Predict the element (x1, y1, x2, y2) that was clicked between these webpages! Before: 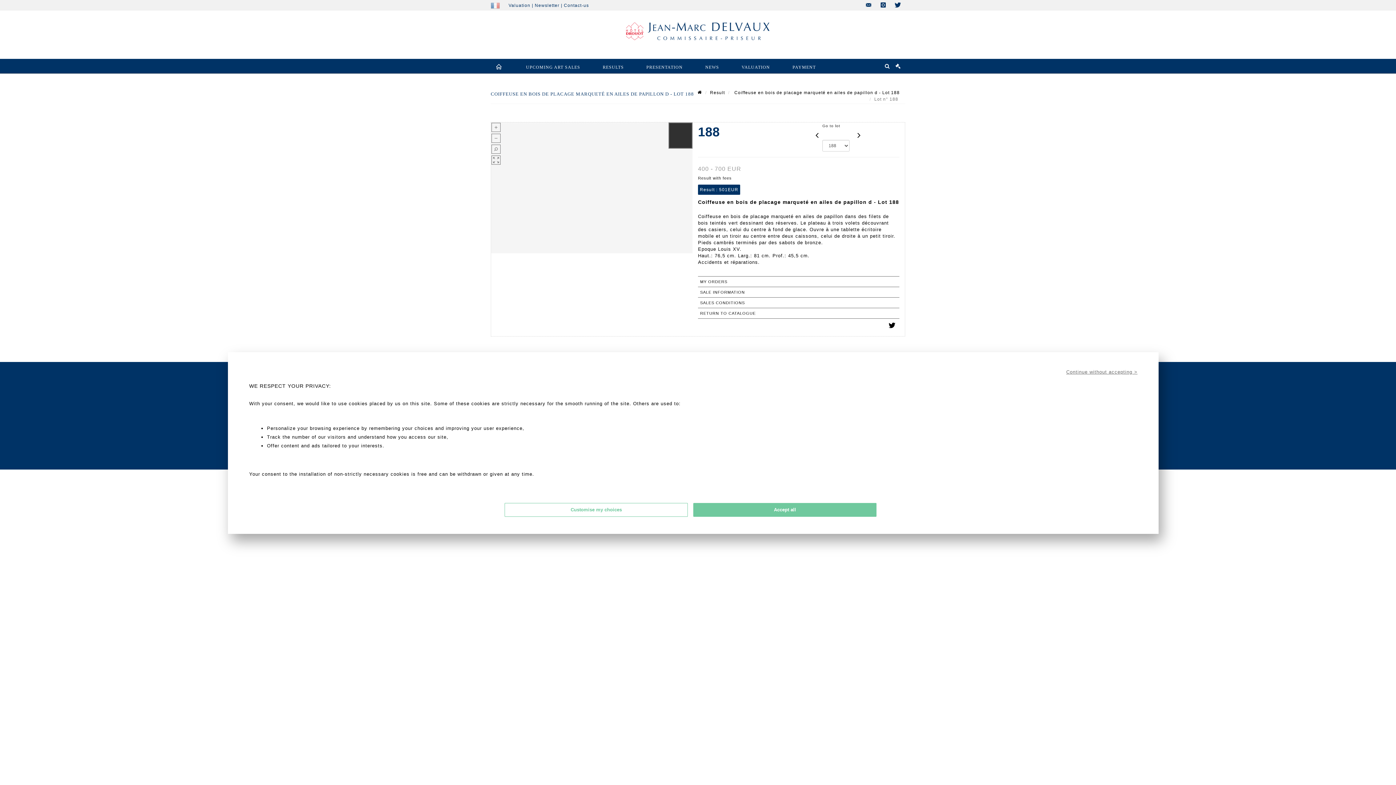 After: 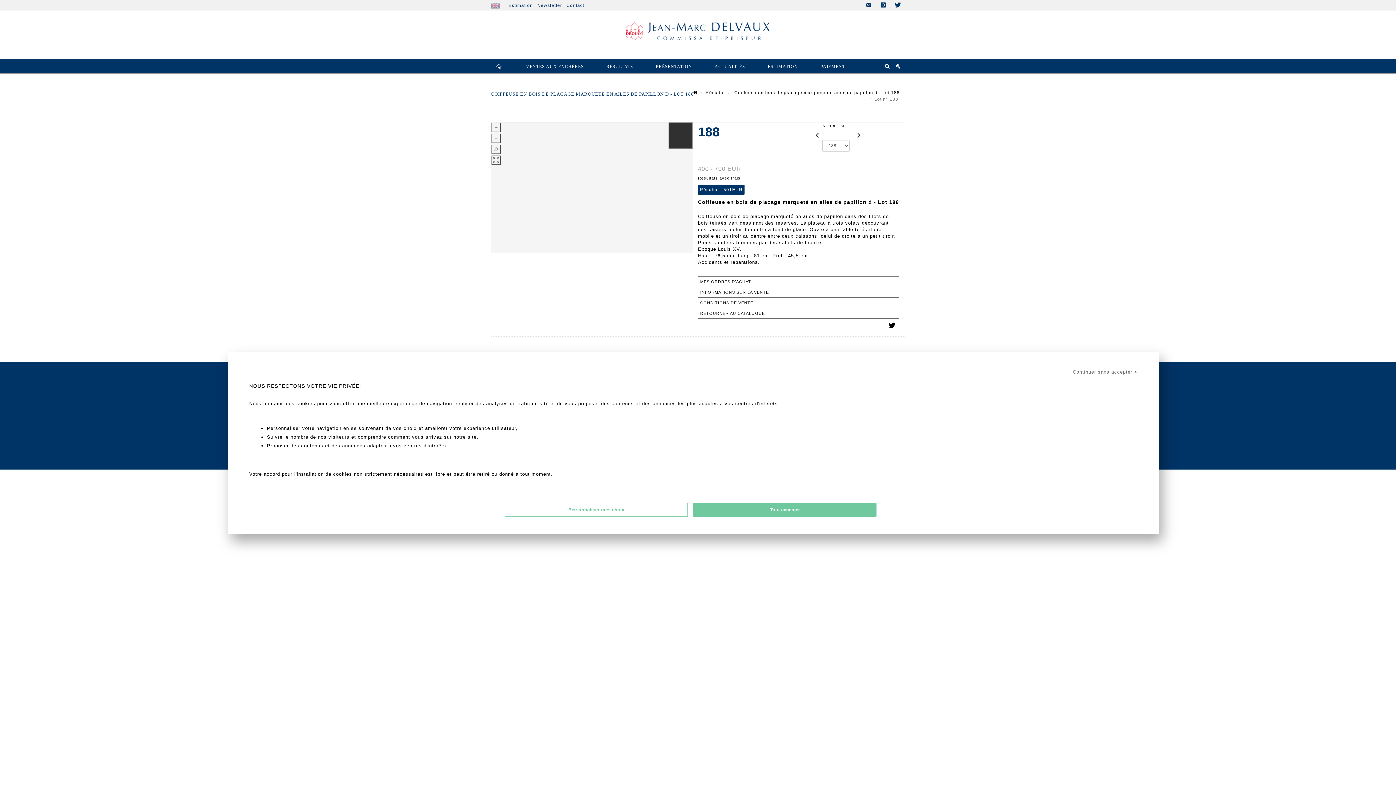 Action: label:   bbox: (490, 2, 508, 8)